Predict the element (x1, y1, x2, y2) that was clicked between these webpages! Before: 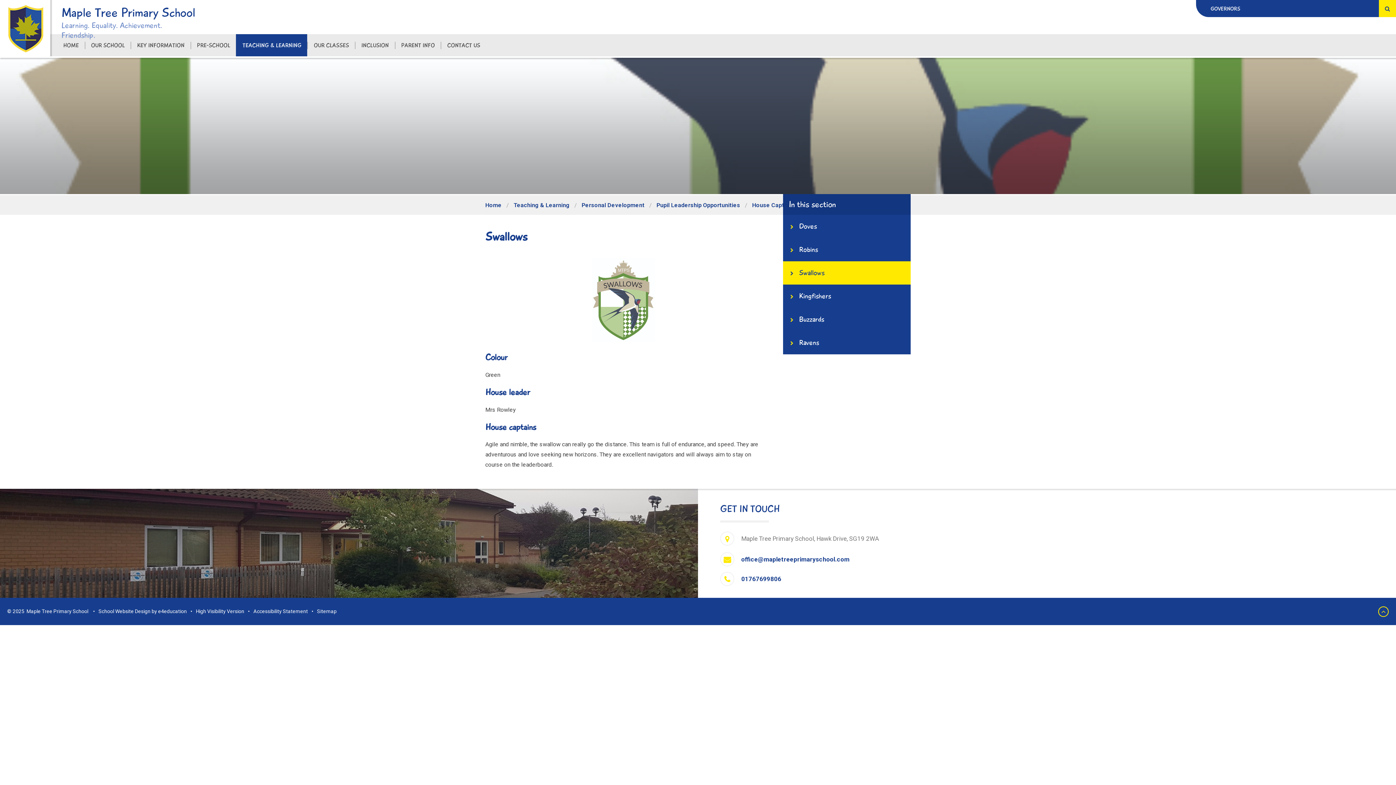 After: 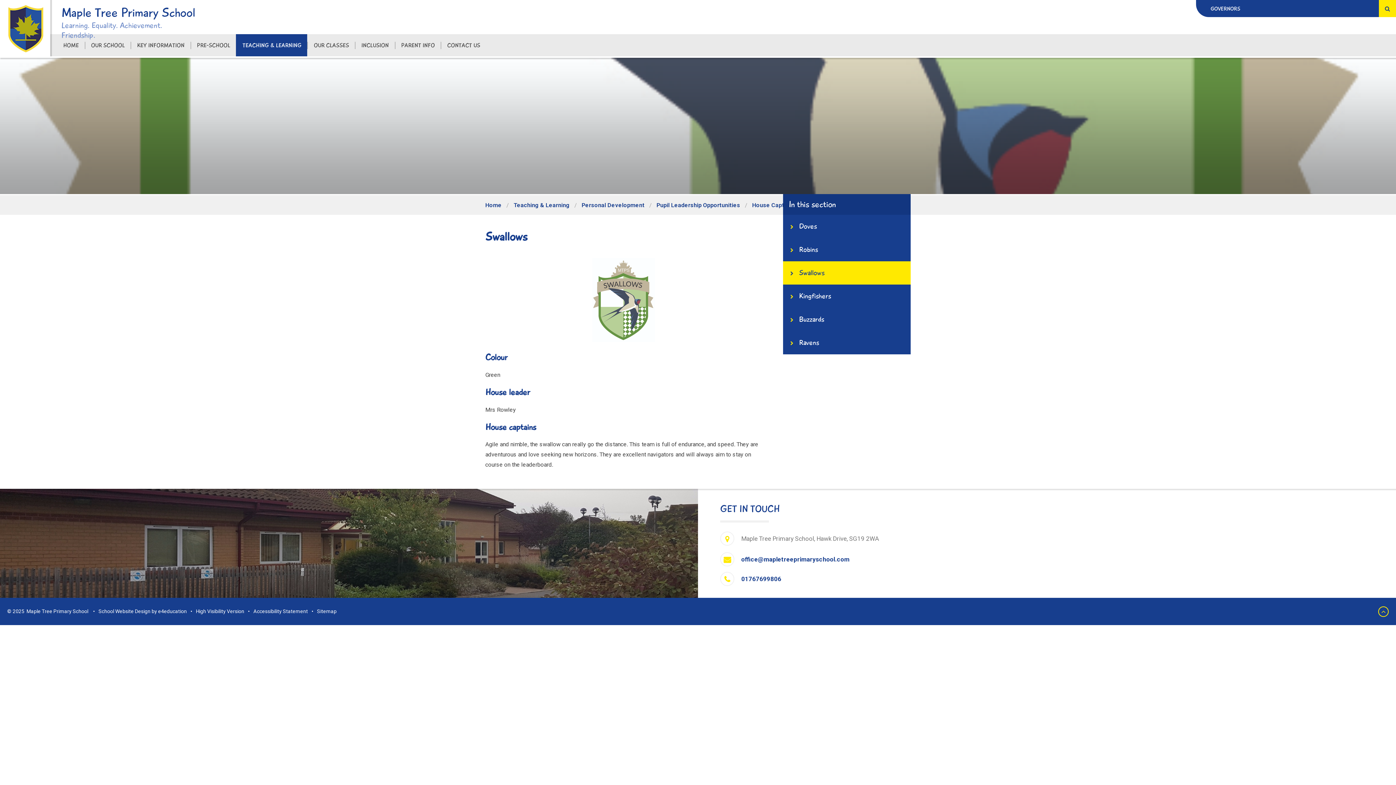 Action: label: office@mapletreeprimaryschool.com bbox: (741, 556, 849, 563)